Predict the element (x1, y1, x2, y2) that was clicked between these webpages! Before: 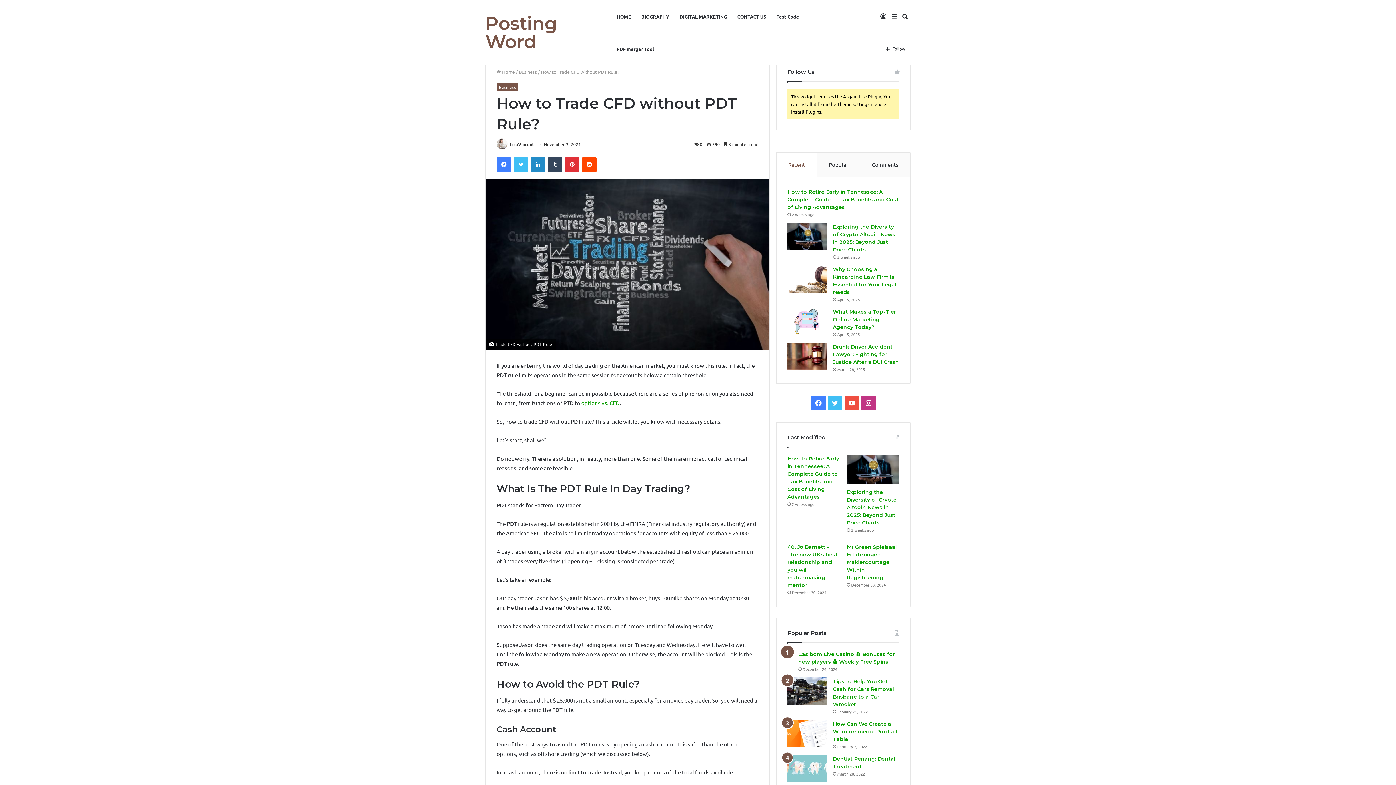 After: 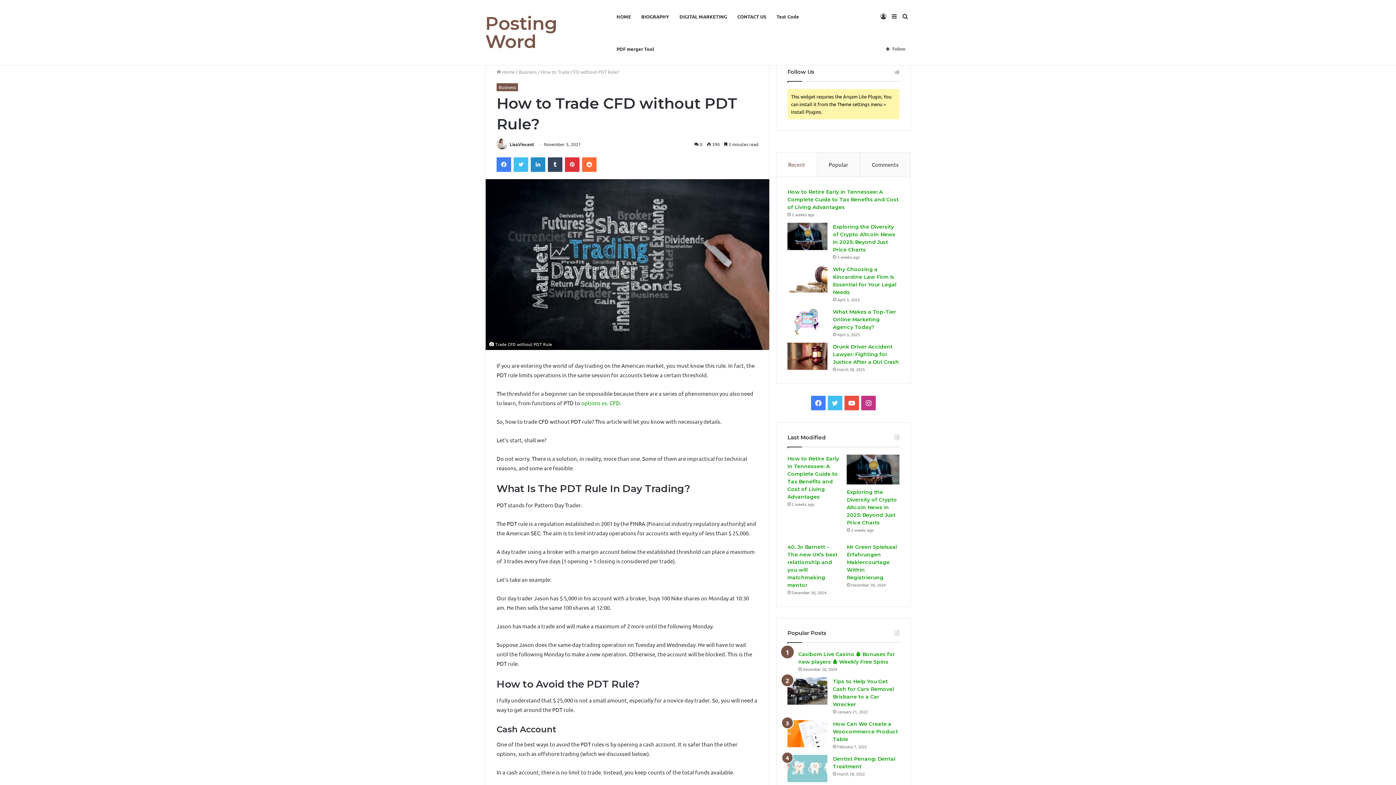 Action: bbox: (582, 157, 596, 172) label: Reddit